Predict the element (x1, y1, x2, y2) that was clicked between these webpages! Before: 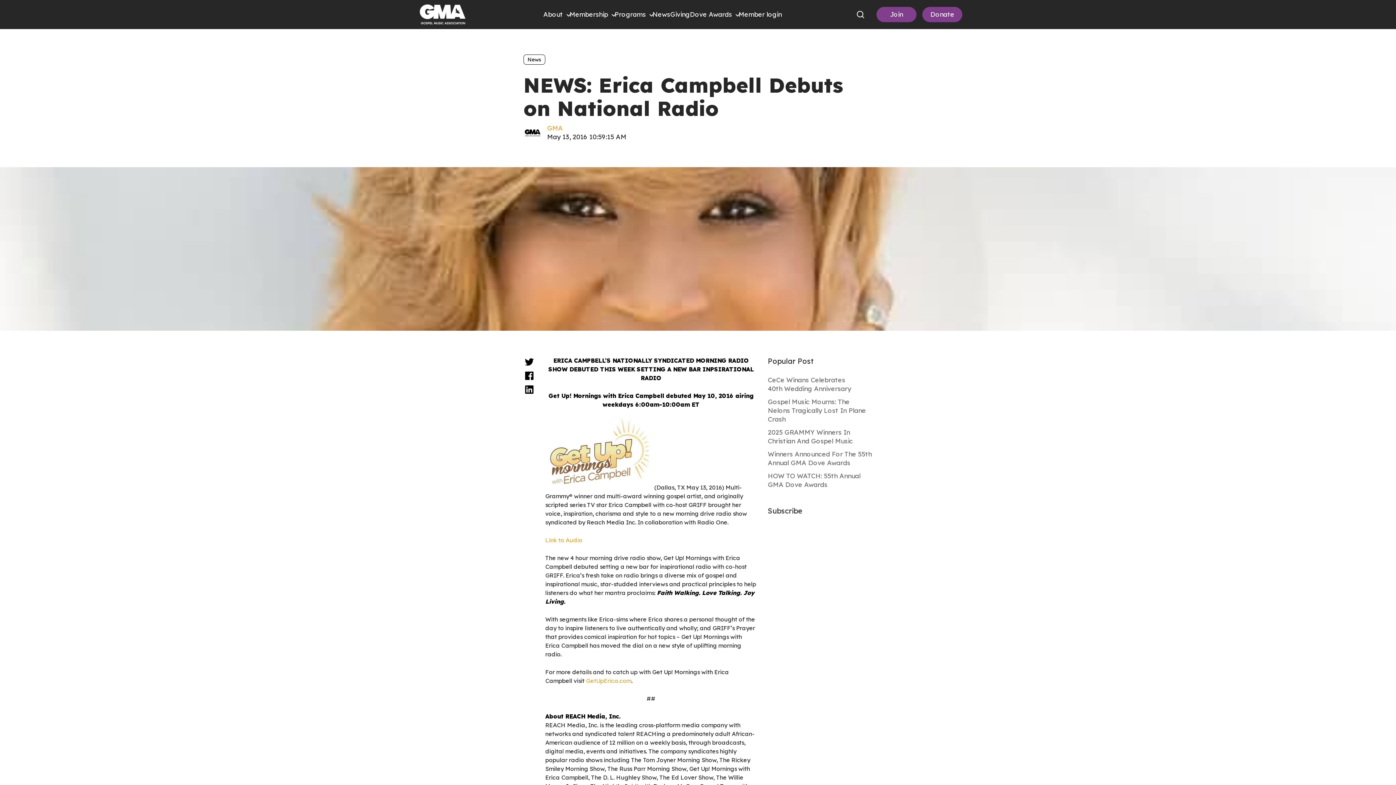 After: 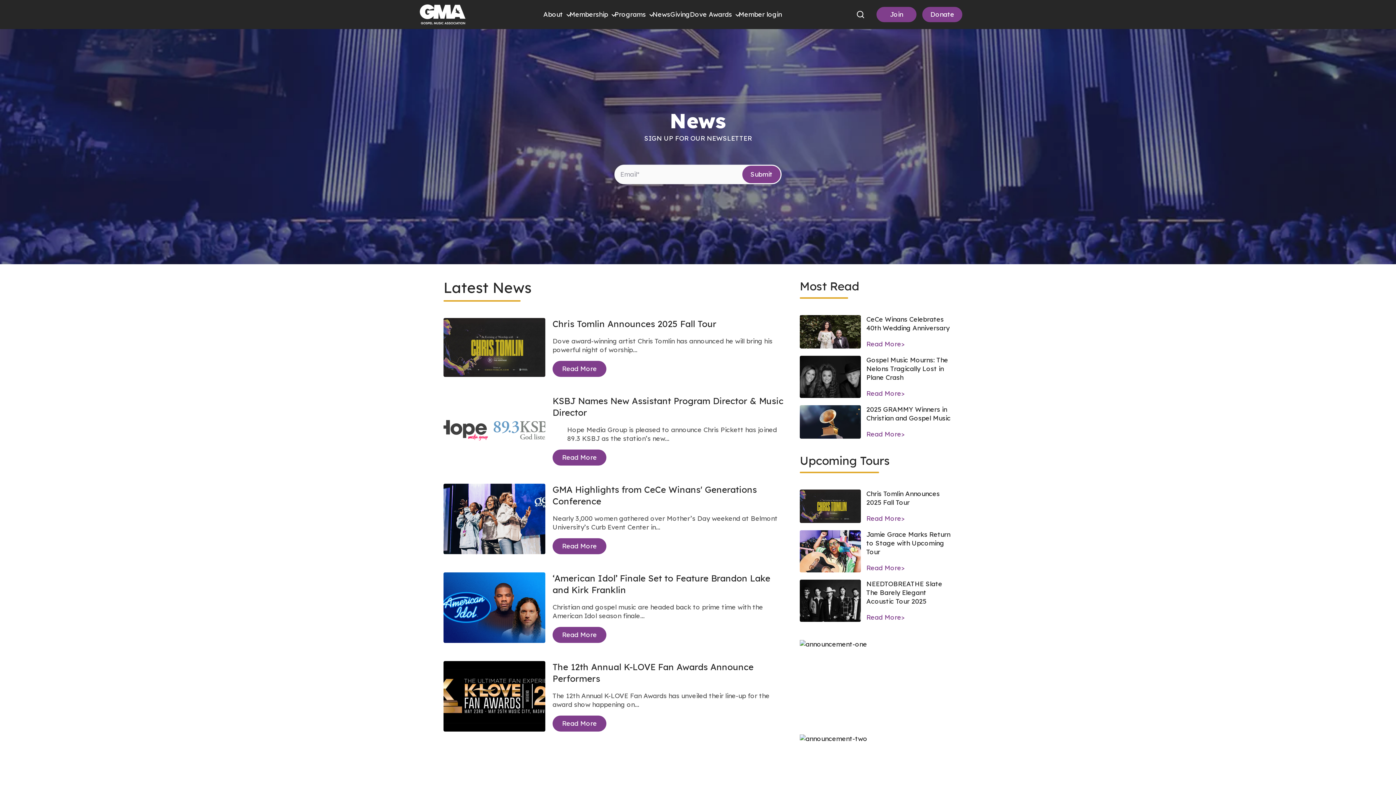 Action: bbox: (652, 10, 670, 18) label: News